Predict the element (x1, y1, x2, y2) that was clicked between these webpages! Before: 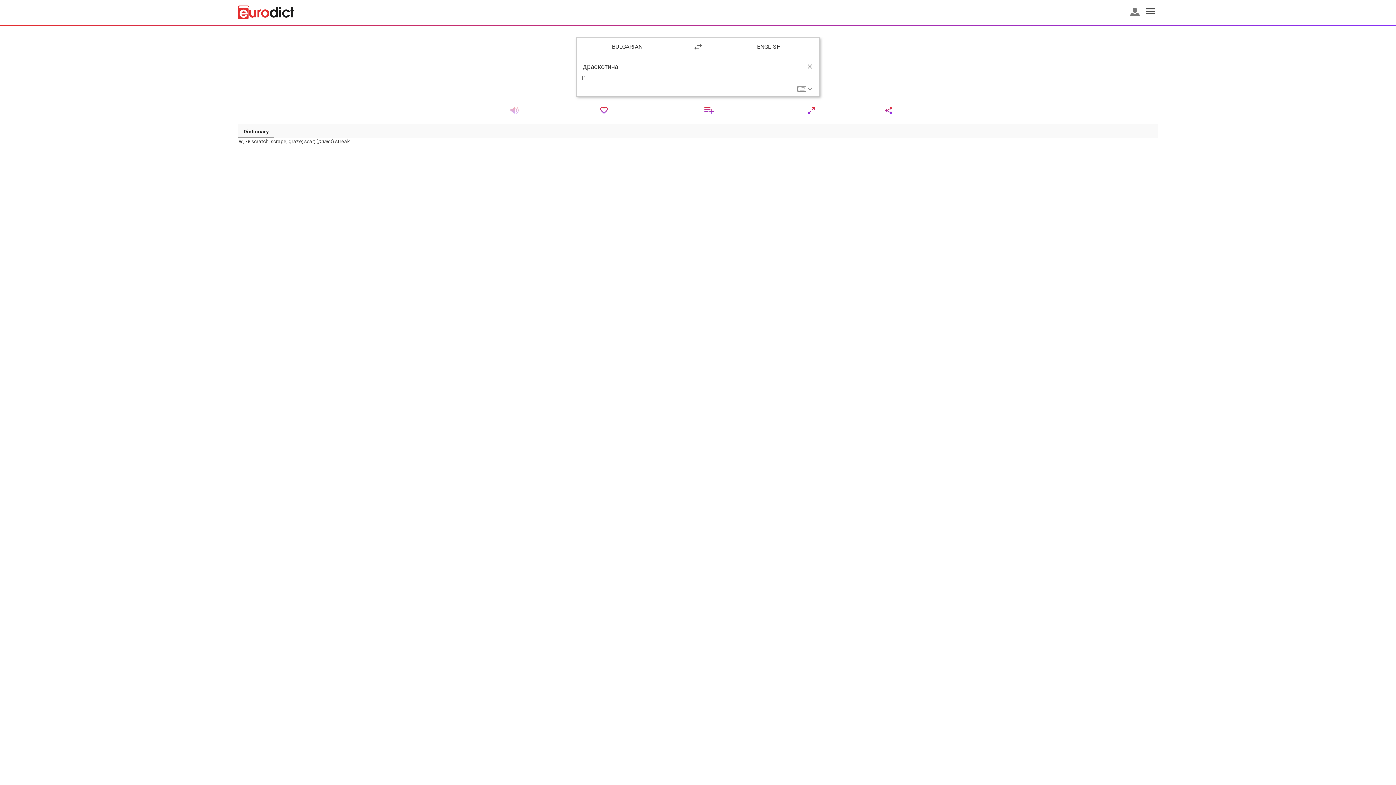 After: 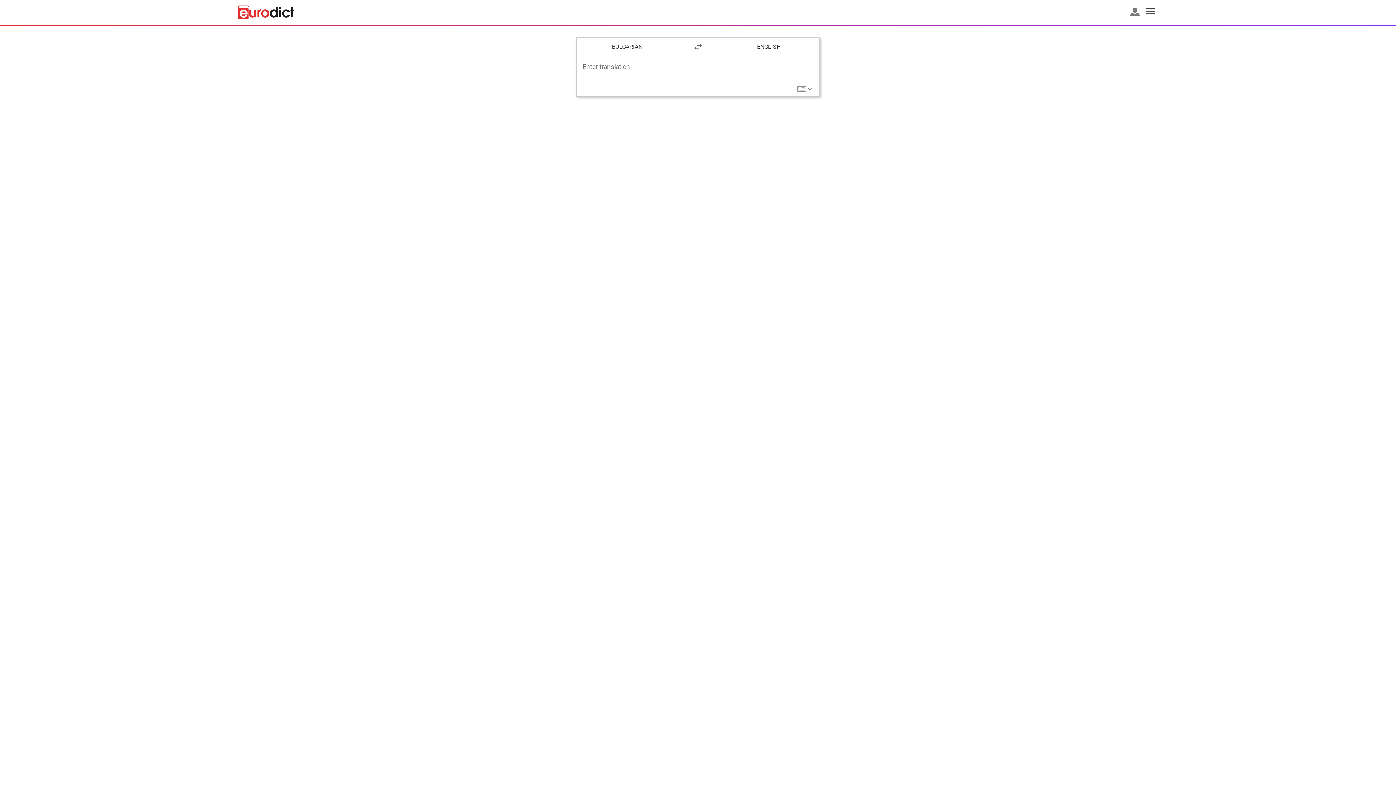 Action: bbox: (238, 5, 294, 19)